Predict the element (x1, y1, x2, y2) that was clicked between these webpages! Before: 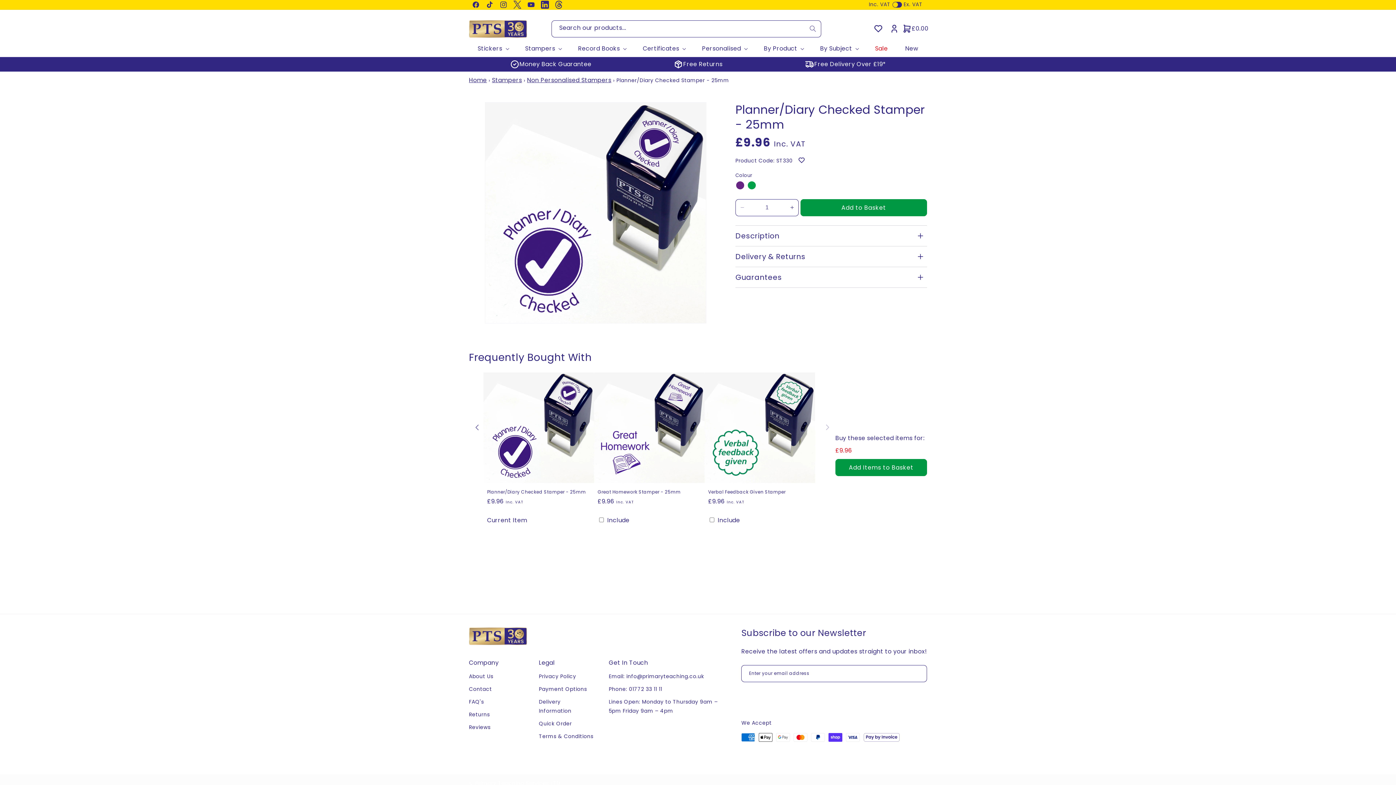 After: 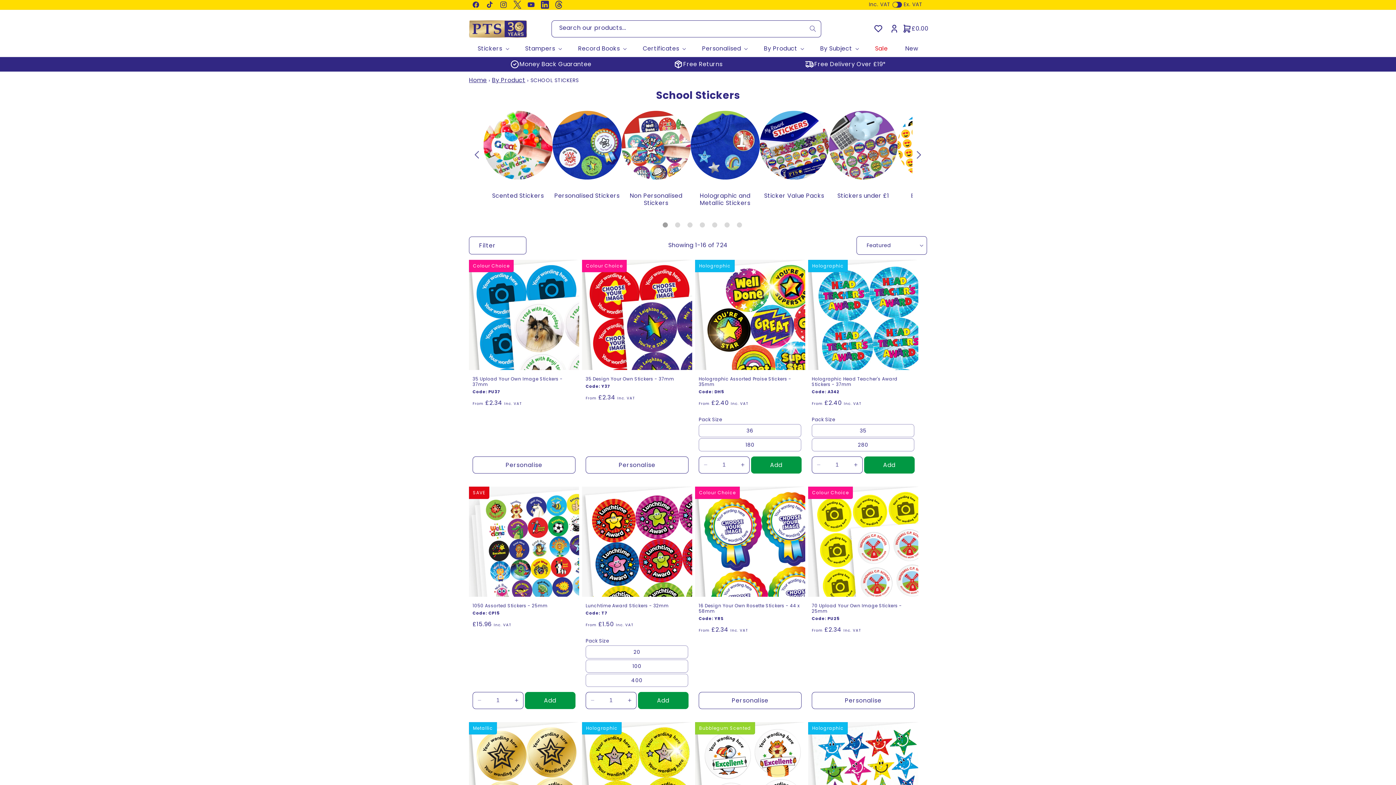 Action: label: Stickers bbox: (473, 40, 512, 56)